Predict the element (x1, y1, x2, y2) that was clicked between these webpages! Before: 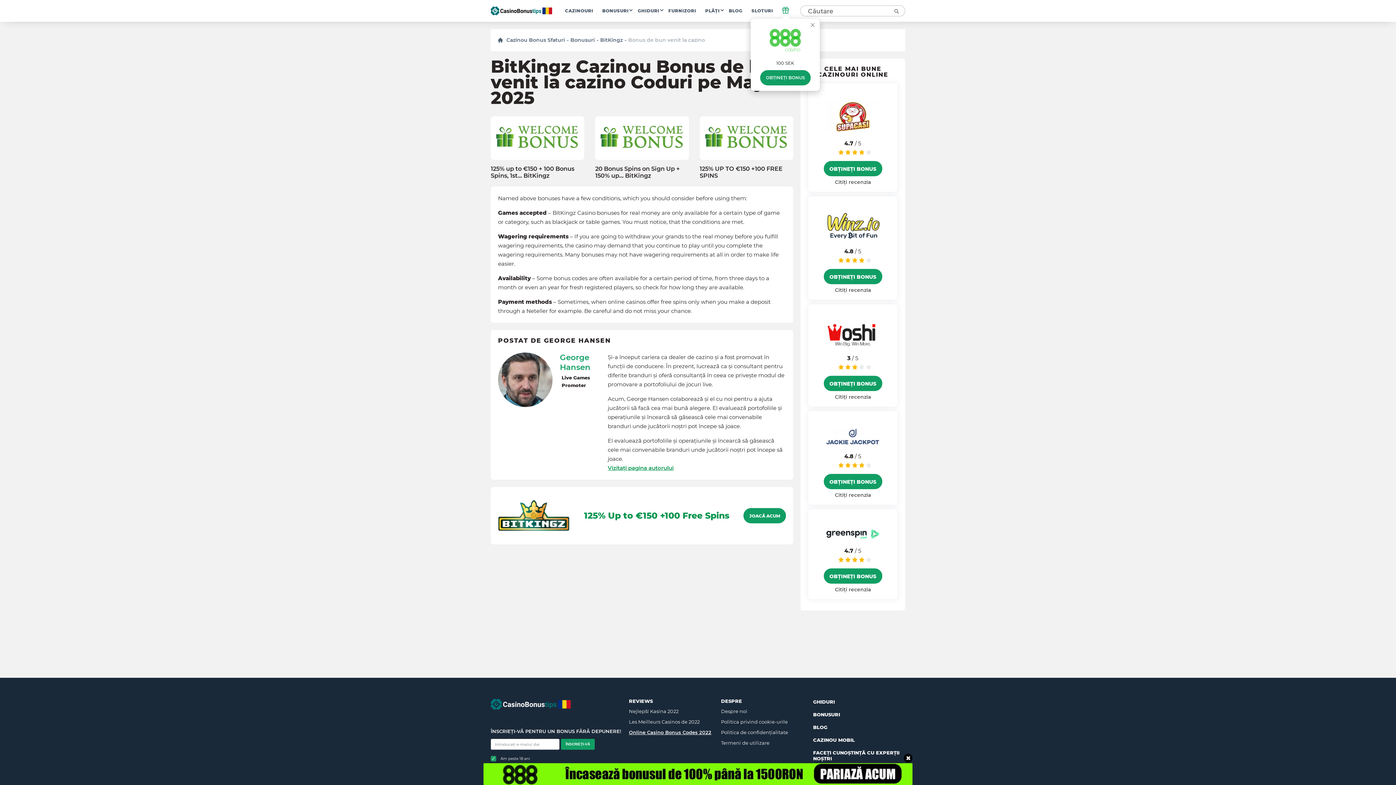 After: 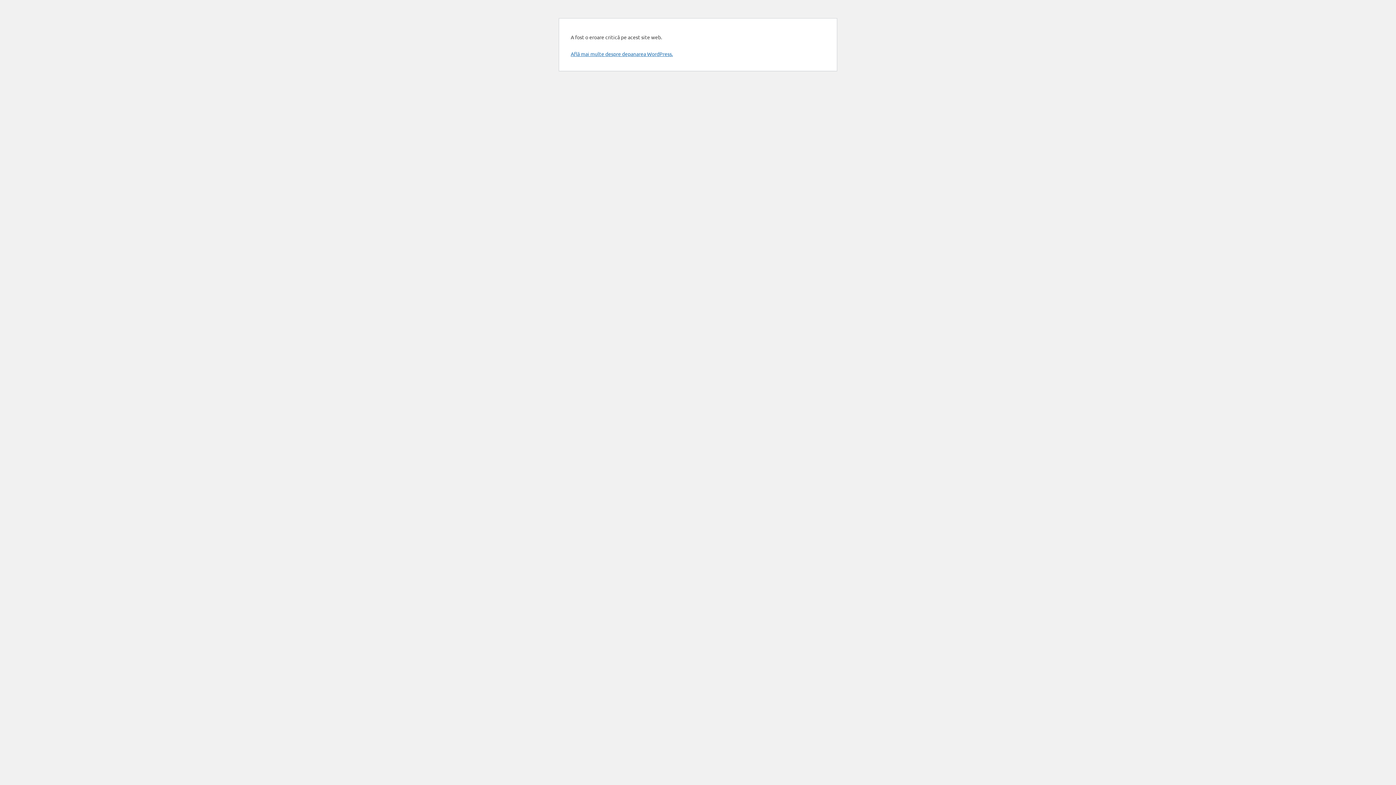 Action: bbox: (699, 165, 793, 179) label: 125% UP TO €150 +100 FREE SPINS